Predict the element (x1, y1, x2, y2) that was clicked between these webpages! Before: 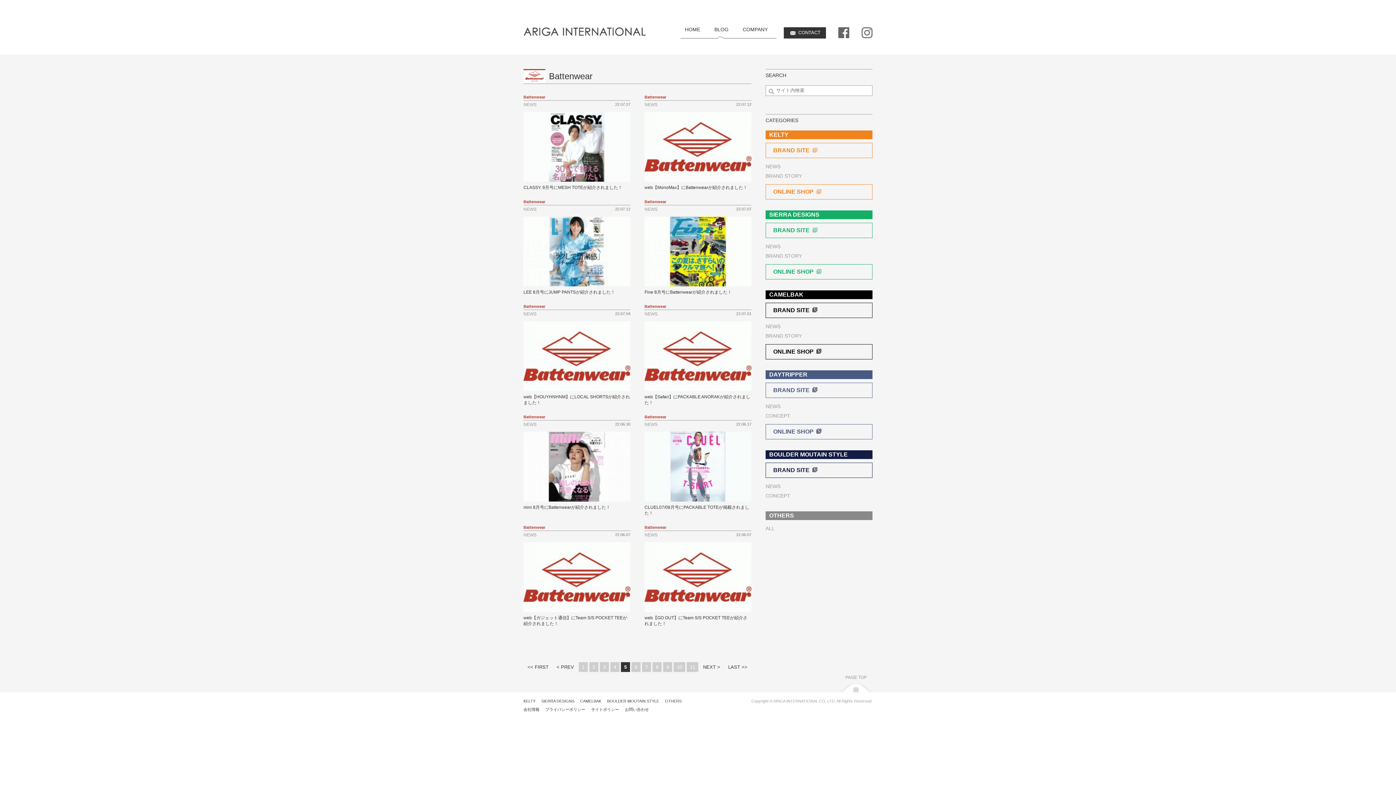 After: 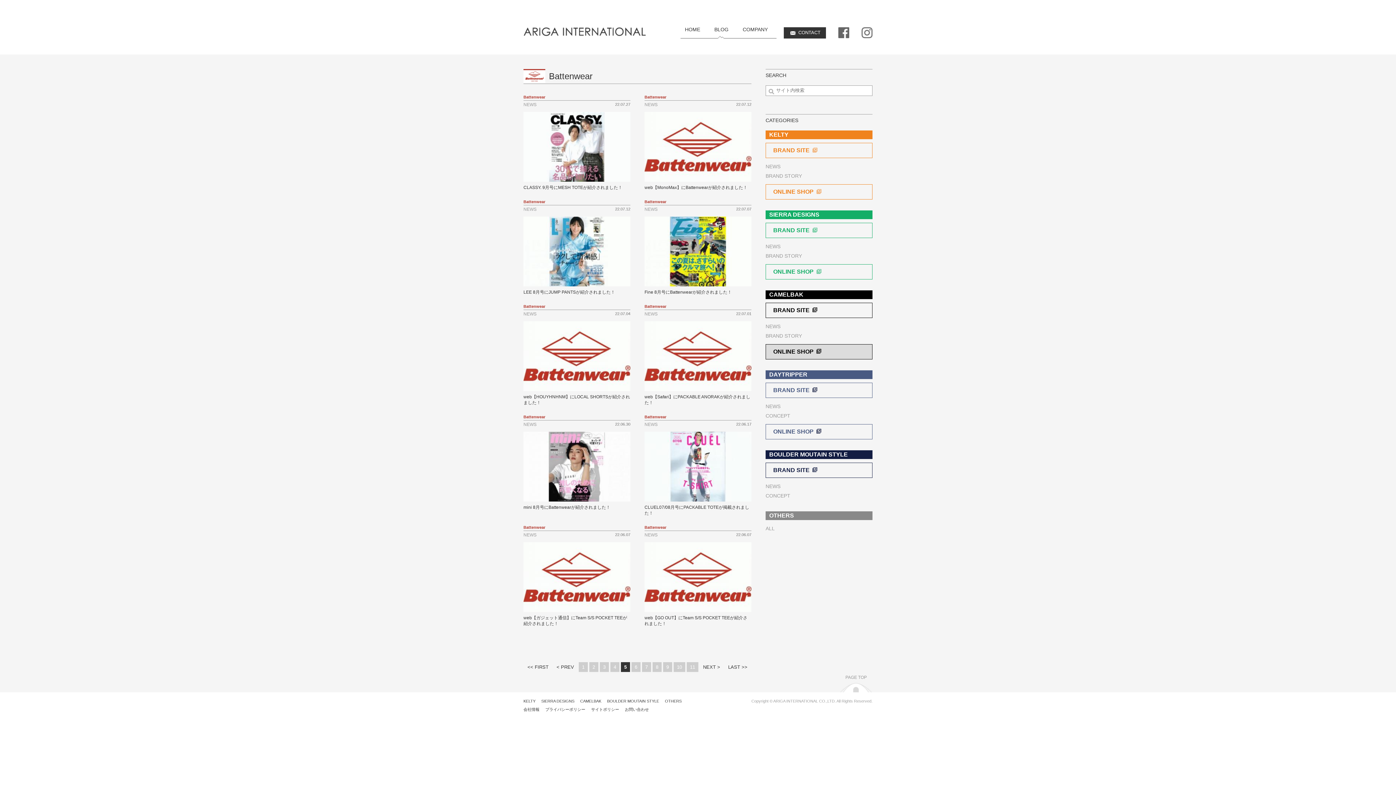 Action: bbox: (766, 344, 872, 359) label: ONLINE SHOP